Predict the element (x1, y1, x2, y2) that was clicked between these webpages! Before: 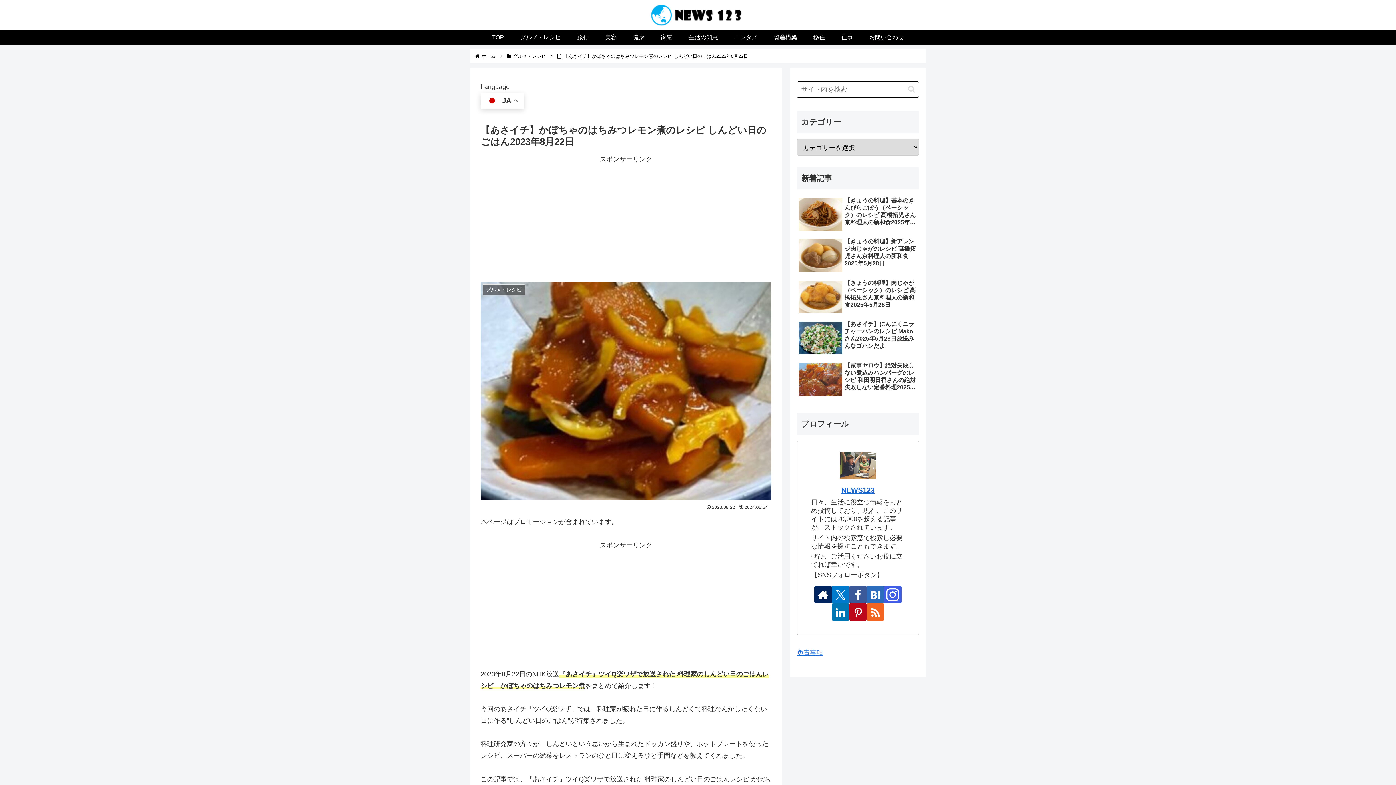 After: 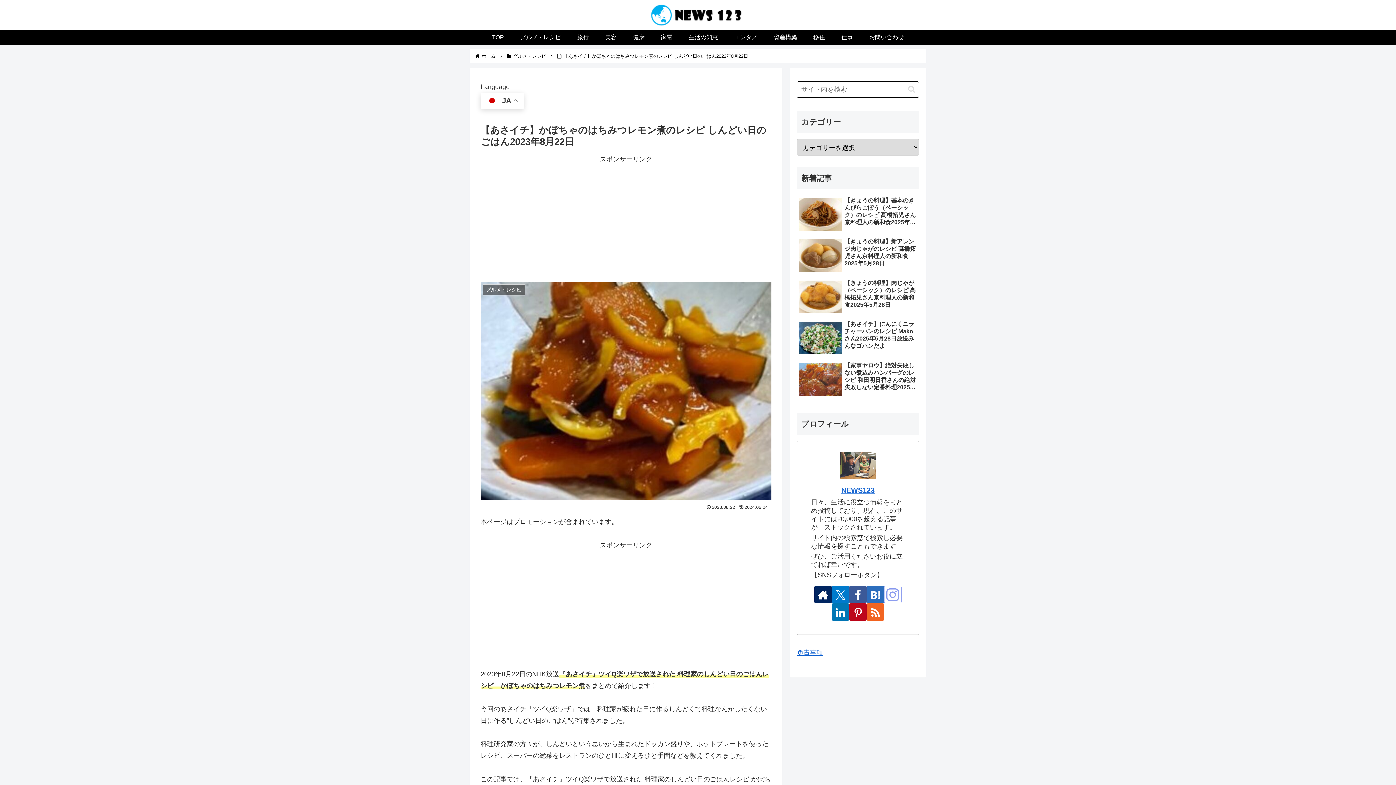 Action: bbox: (884, 586, 901, 603) label: Instagramをフォロー